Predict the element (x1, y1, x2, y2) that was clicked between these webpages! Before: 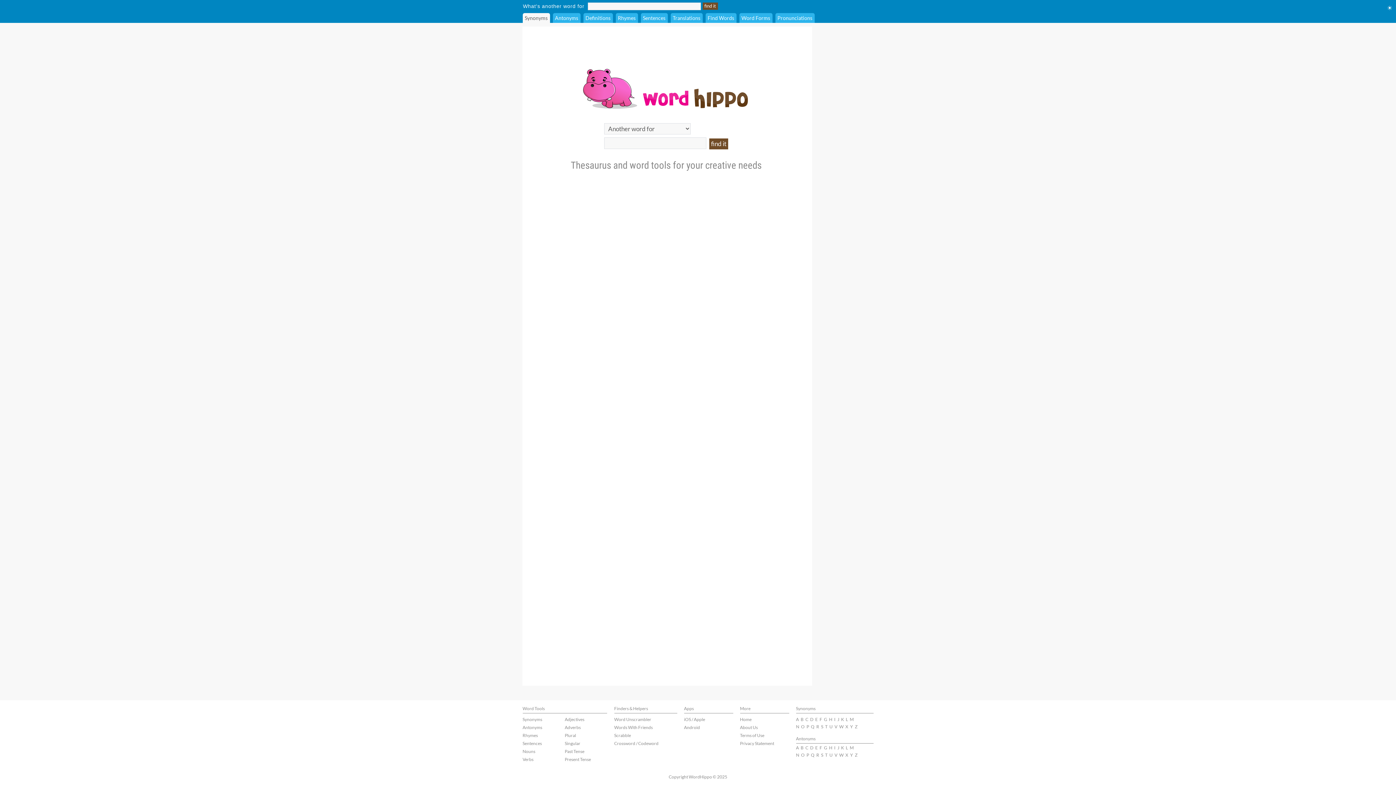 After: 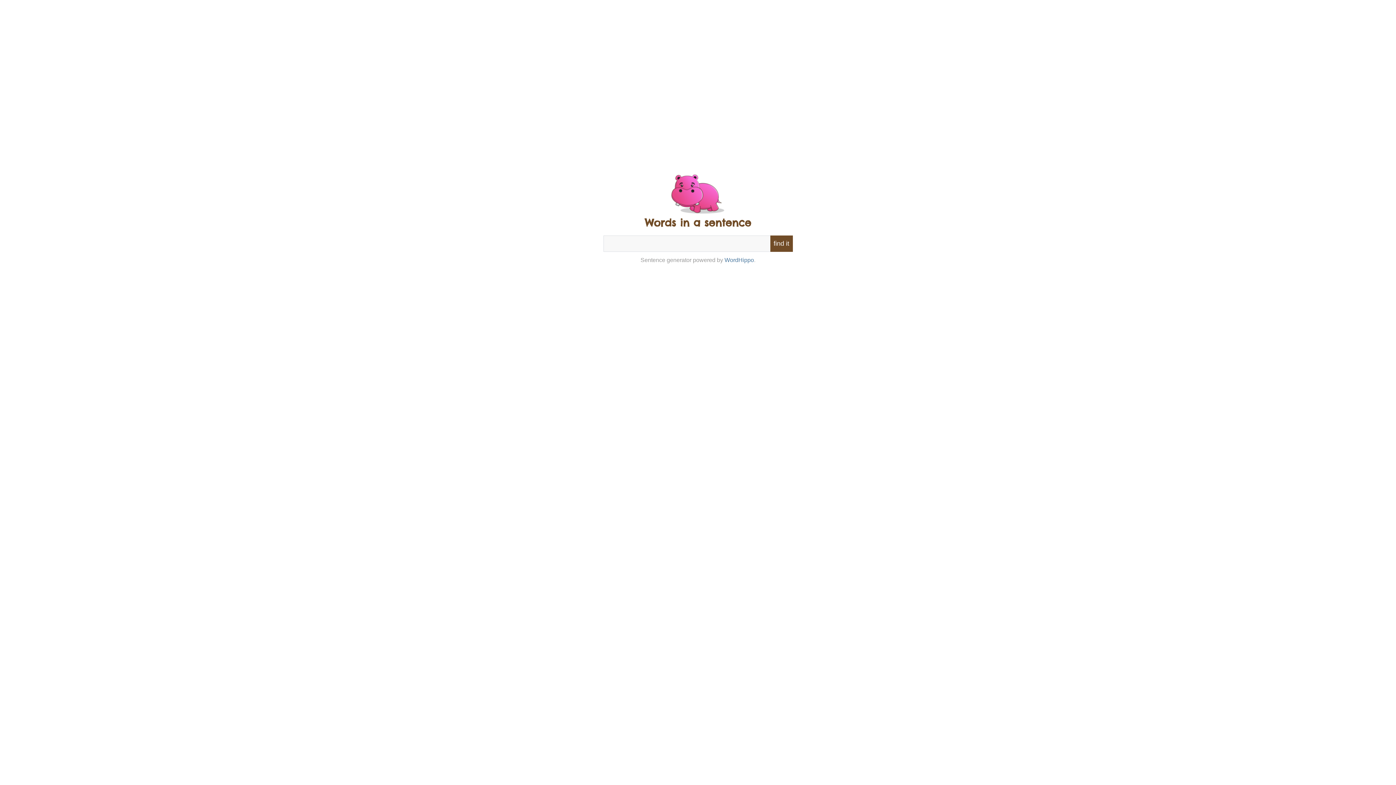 Action: bbox: (522, 741, 542, 746) label: Sentences